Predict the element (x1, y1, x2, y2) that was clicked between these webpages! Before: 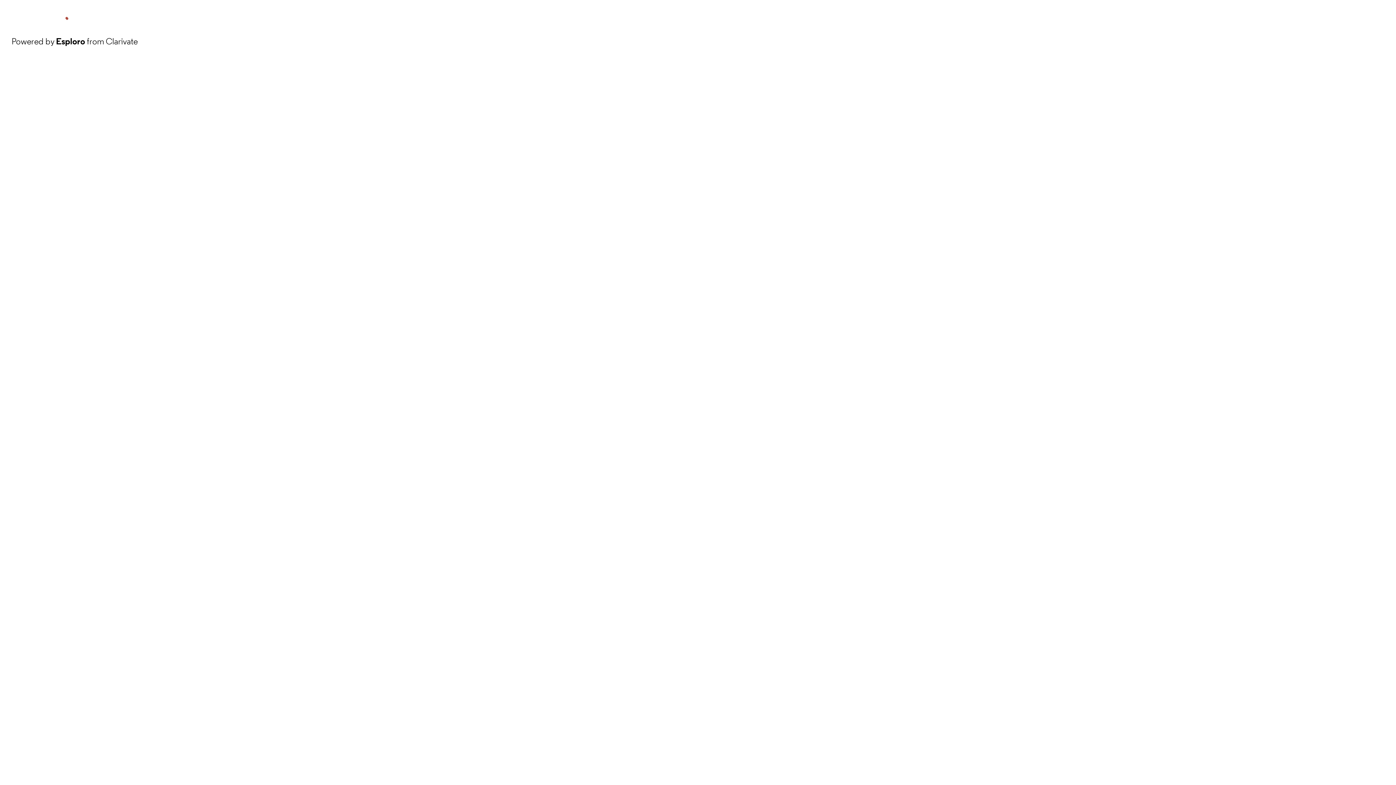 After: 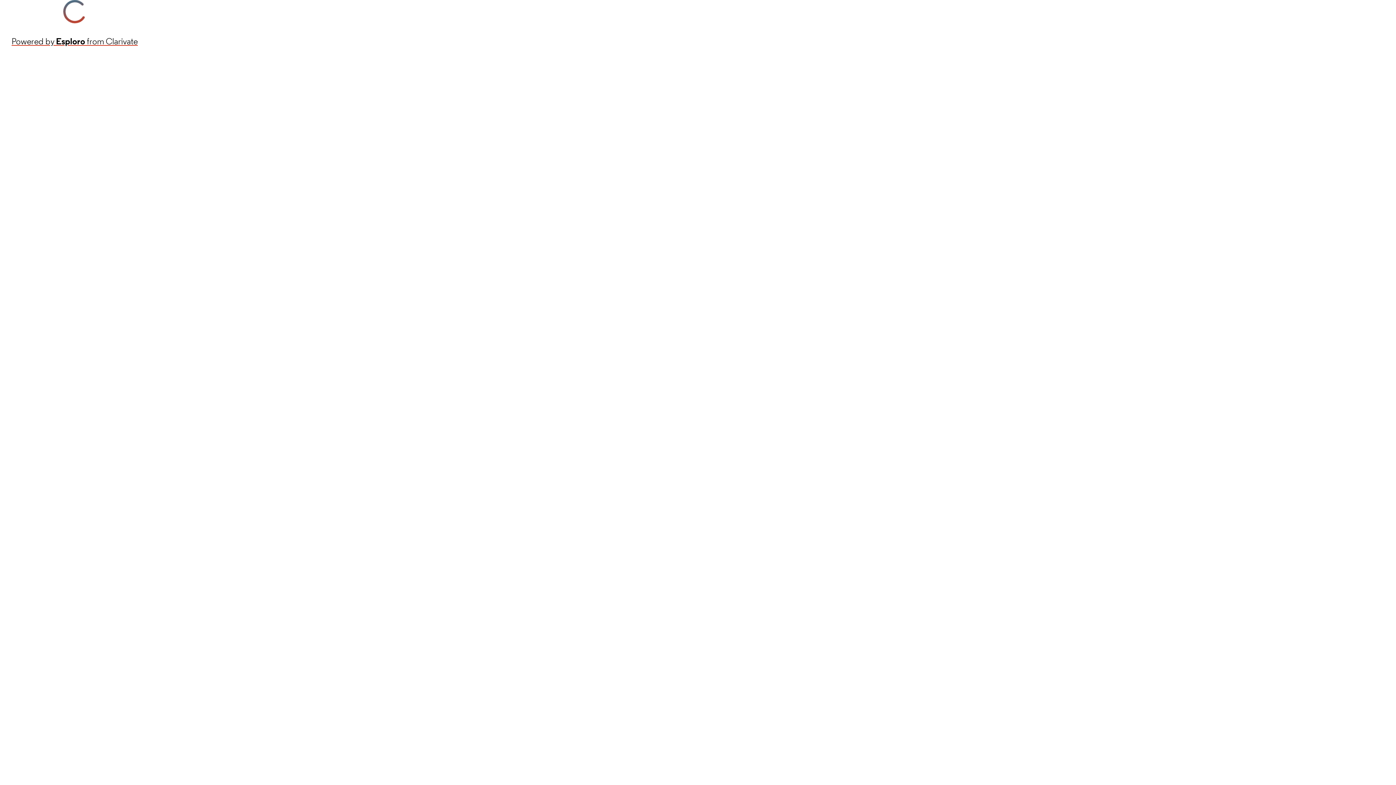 Action: bbox: (11, 34, 137, 48) label: Powered by Esploro from Clarivate